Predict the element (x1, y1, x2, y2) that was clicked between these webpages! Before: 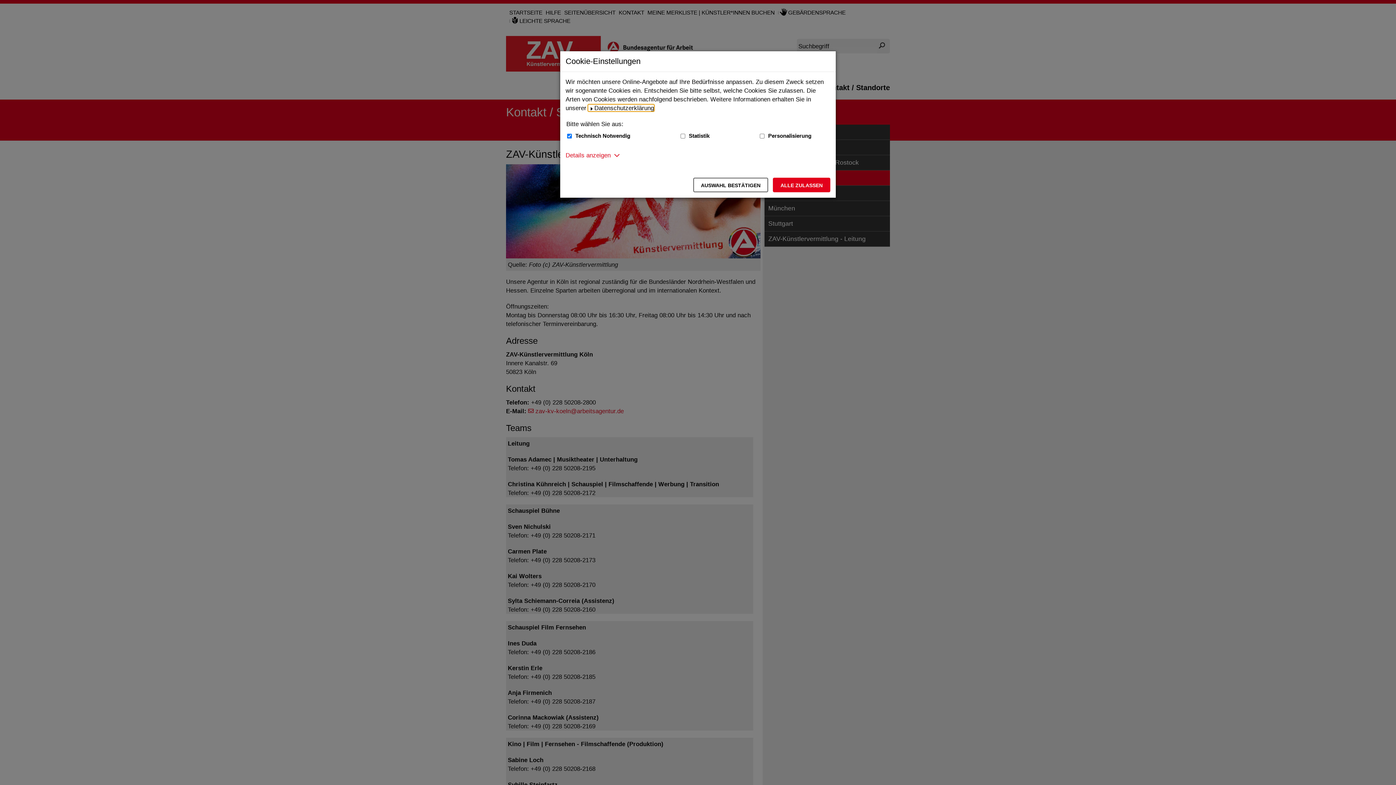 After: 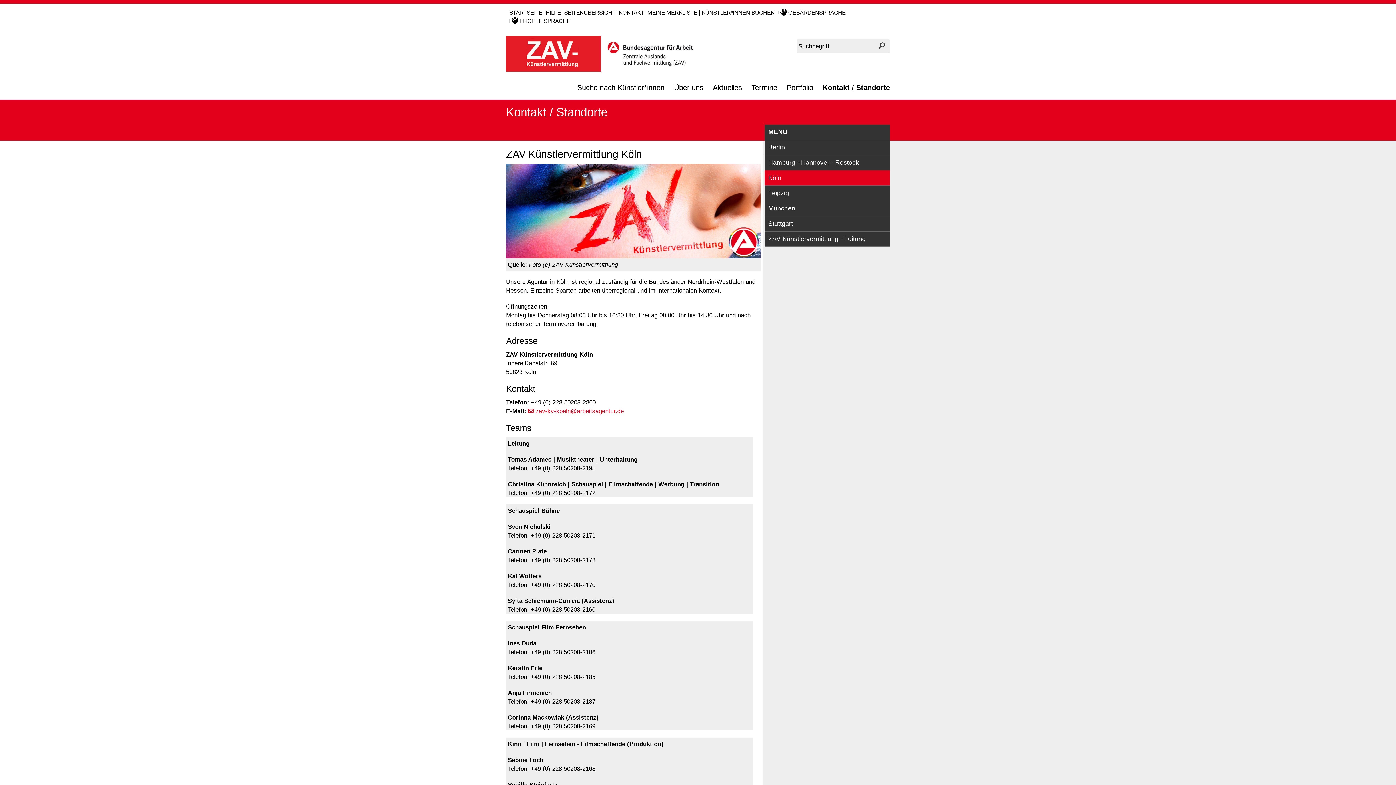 Action: bbox: (693, 177, 768, 192) label: Auswahl bestätigen – Ausgewählte Cookies werden akzeptiert